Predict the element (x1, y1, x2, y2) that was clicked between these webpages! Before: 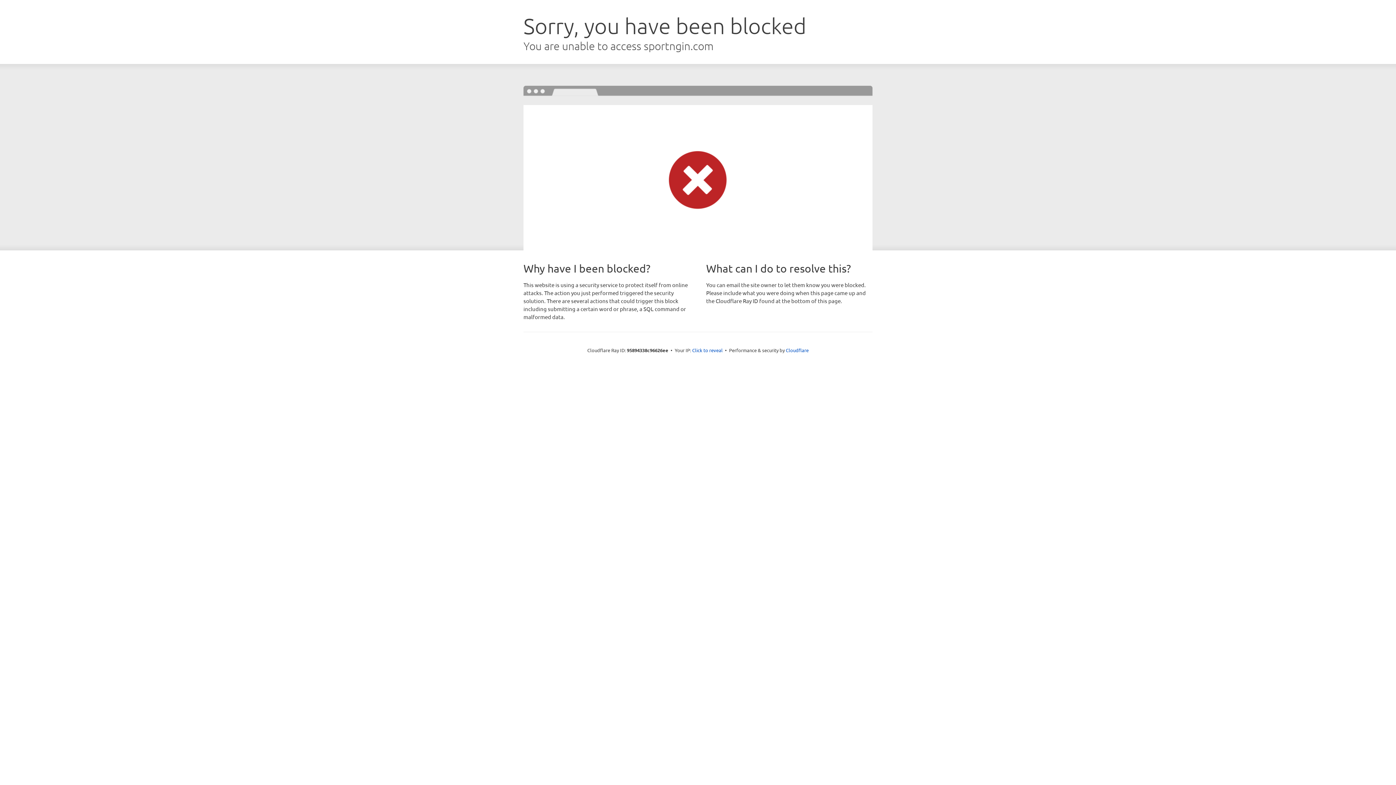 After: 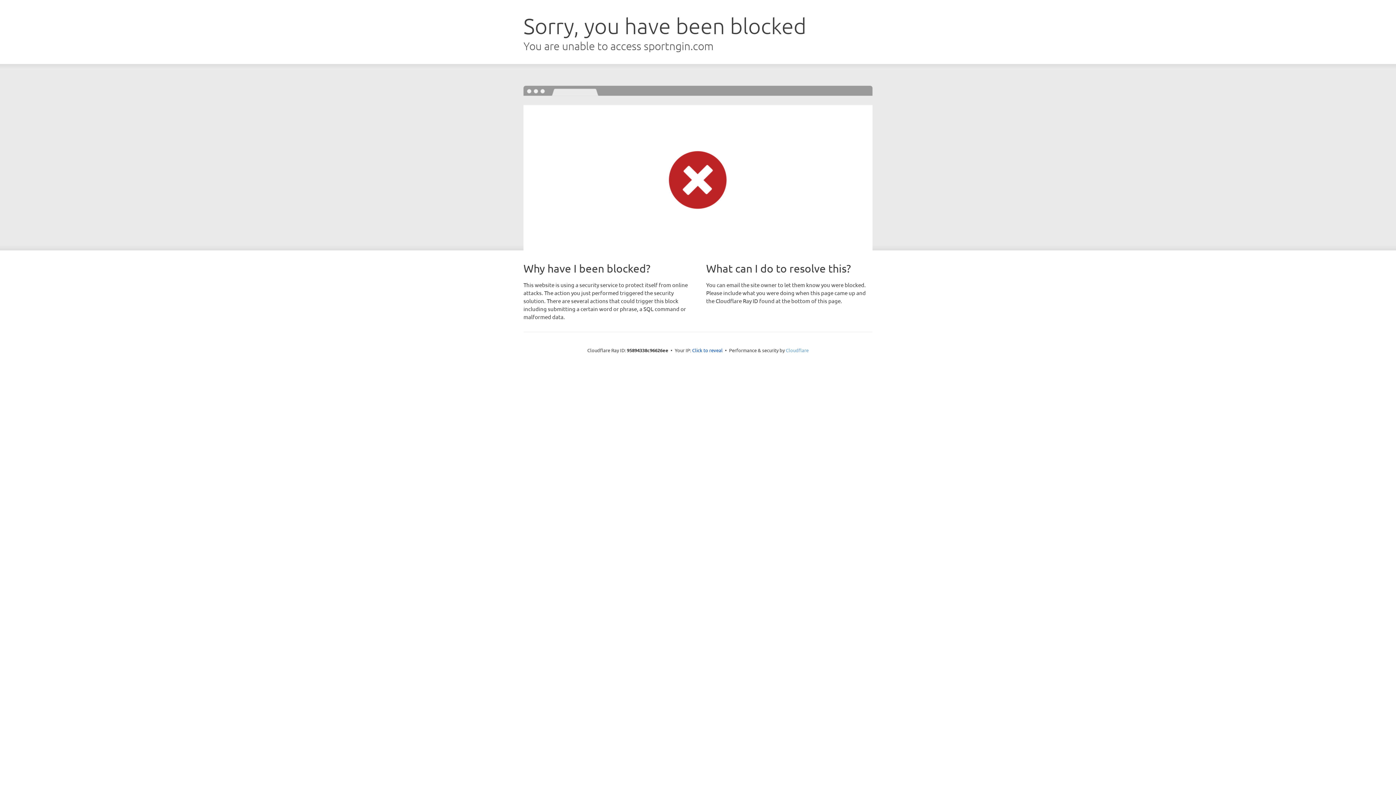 Action: bbox: (786, 347, 808, 353) label: Cloudflare